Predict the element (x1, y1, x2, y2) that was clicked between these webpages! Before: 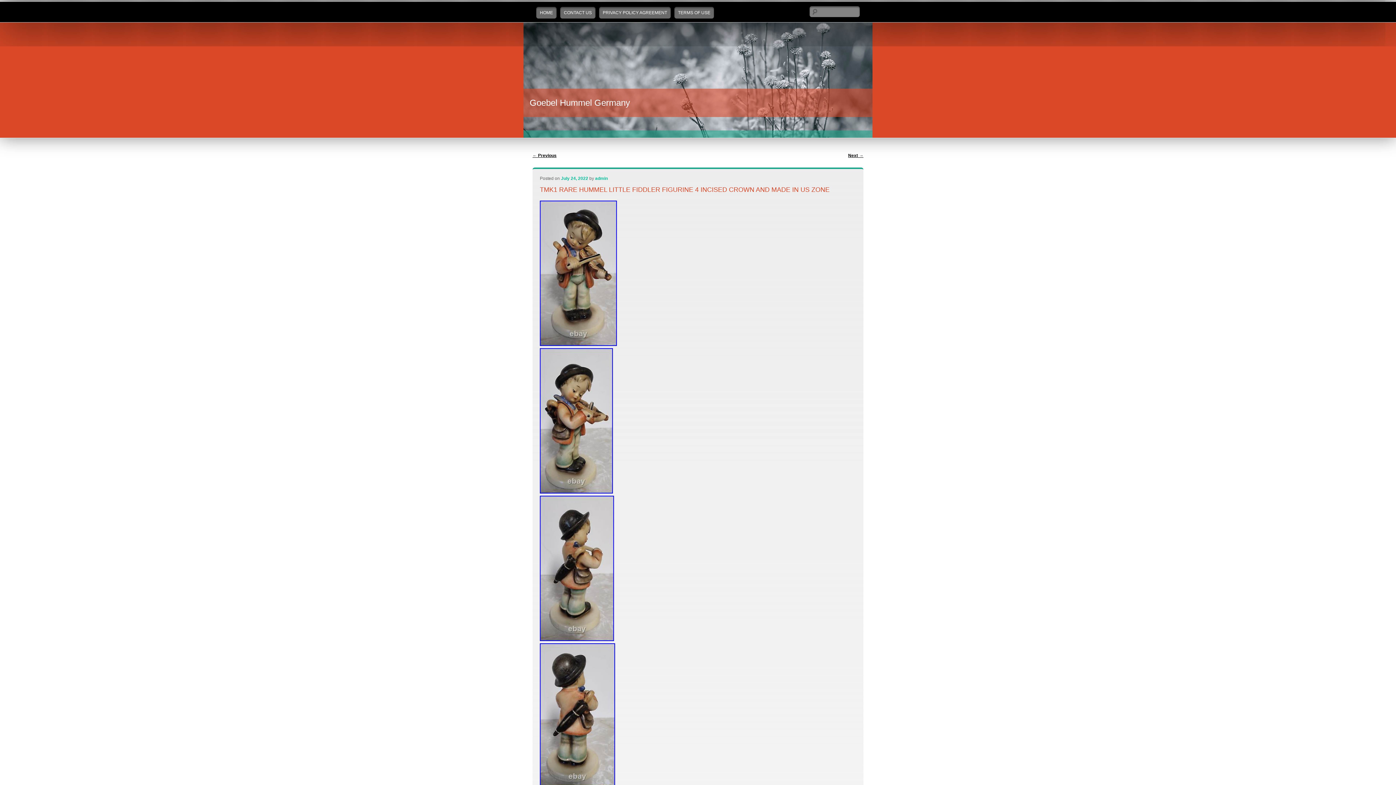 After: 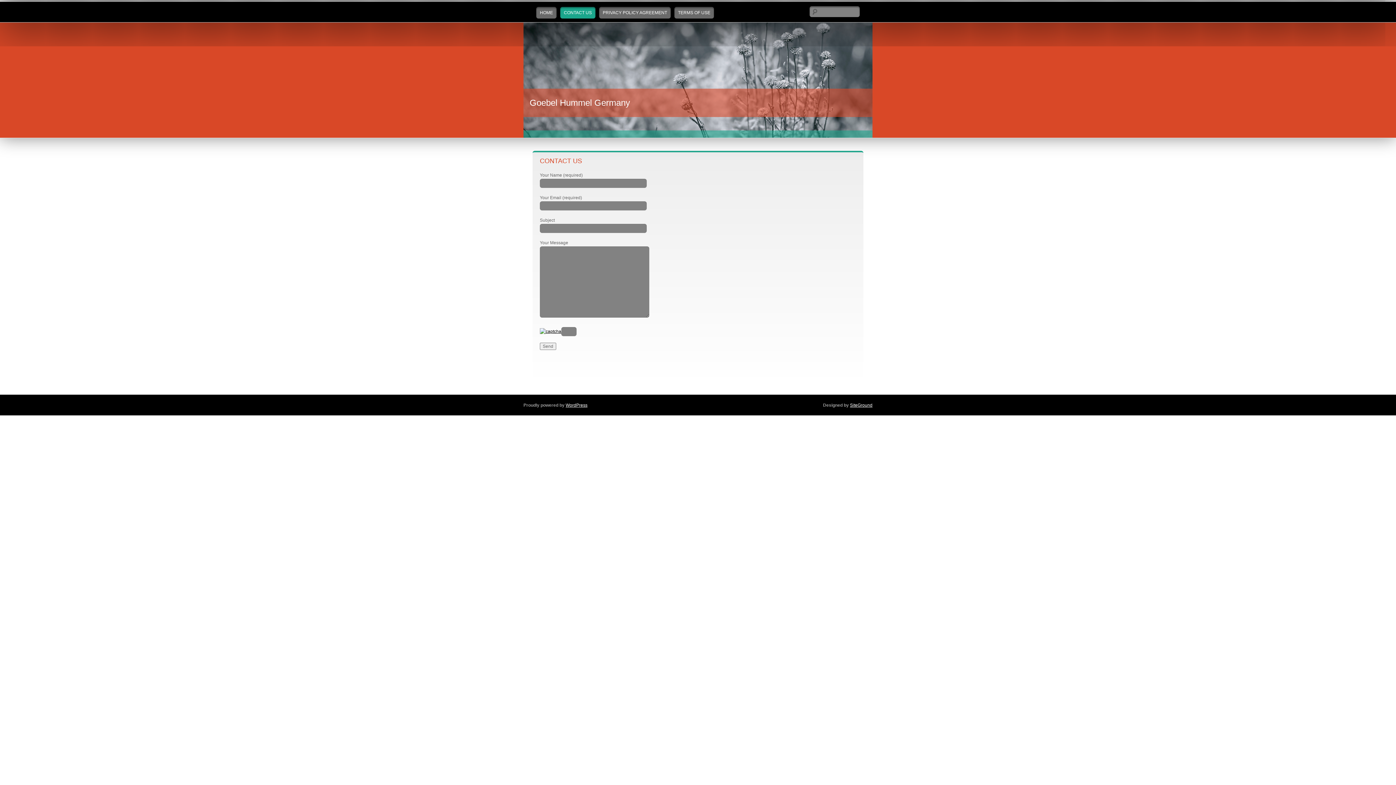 Action: label: CONTACT US bbox: (560, 6, 595, 18)